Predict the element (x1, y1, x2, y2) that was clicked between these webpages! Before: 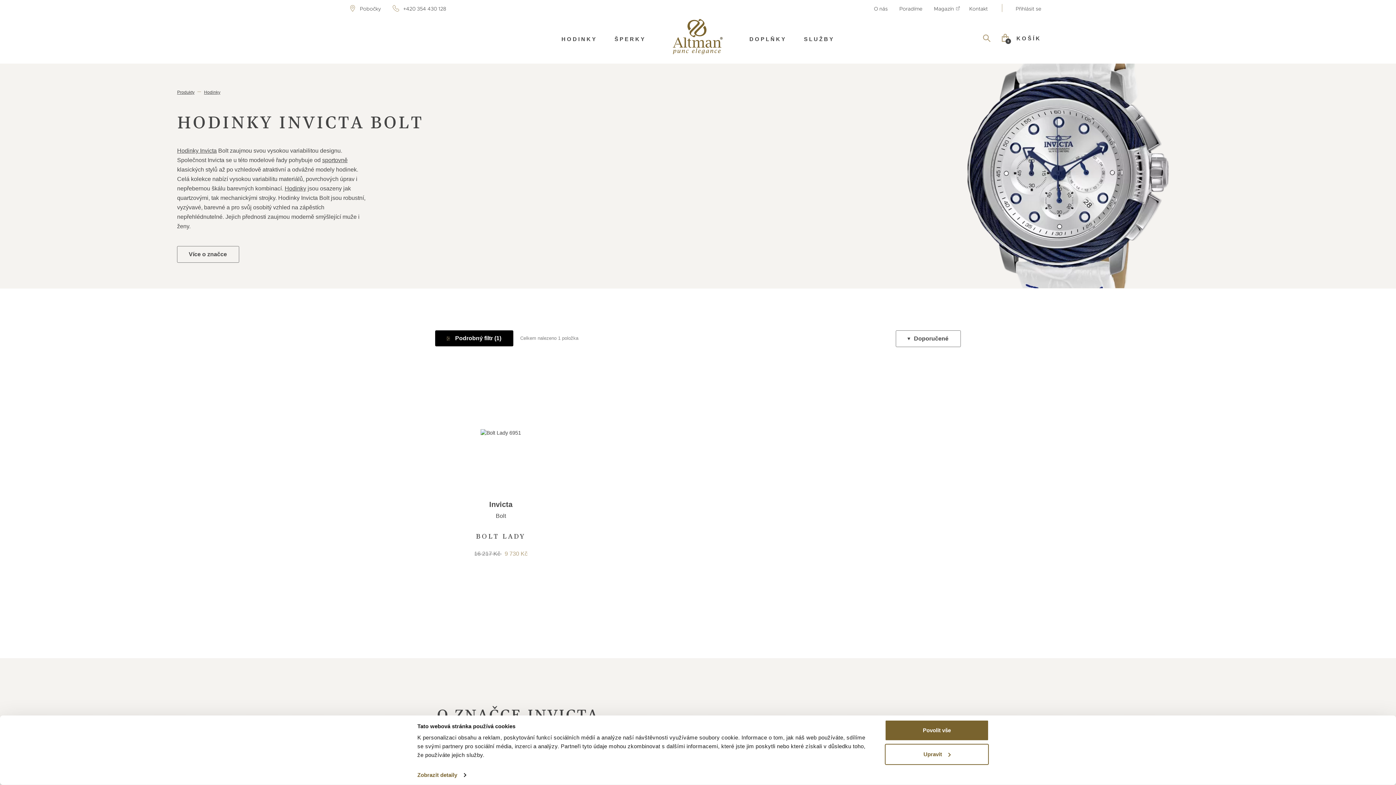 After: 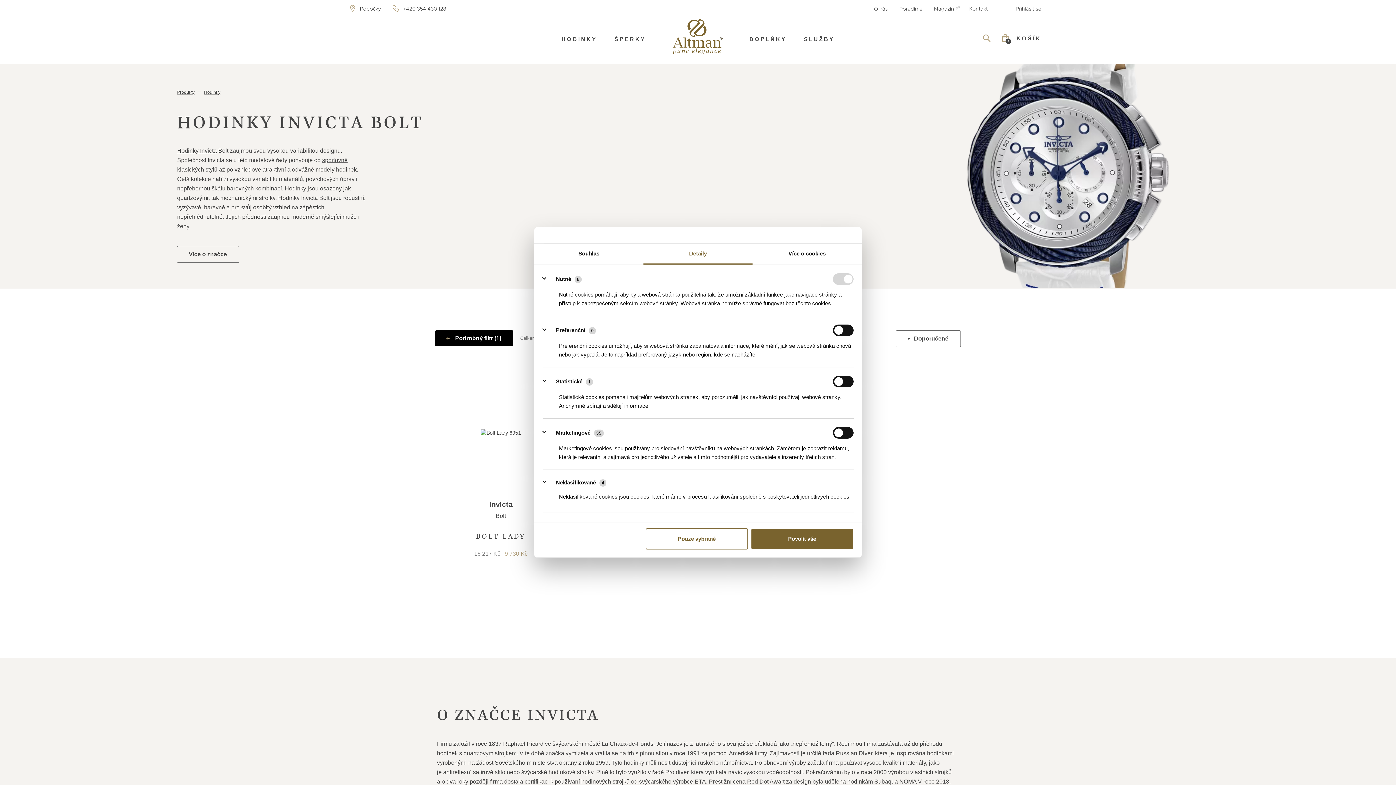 Action: label: Zobrazit detaily bbox: (417, 770, 465, 781)